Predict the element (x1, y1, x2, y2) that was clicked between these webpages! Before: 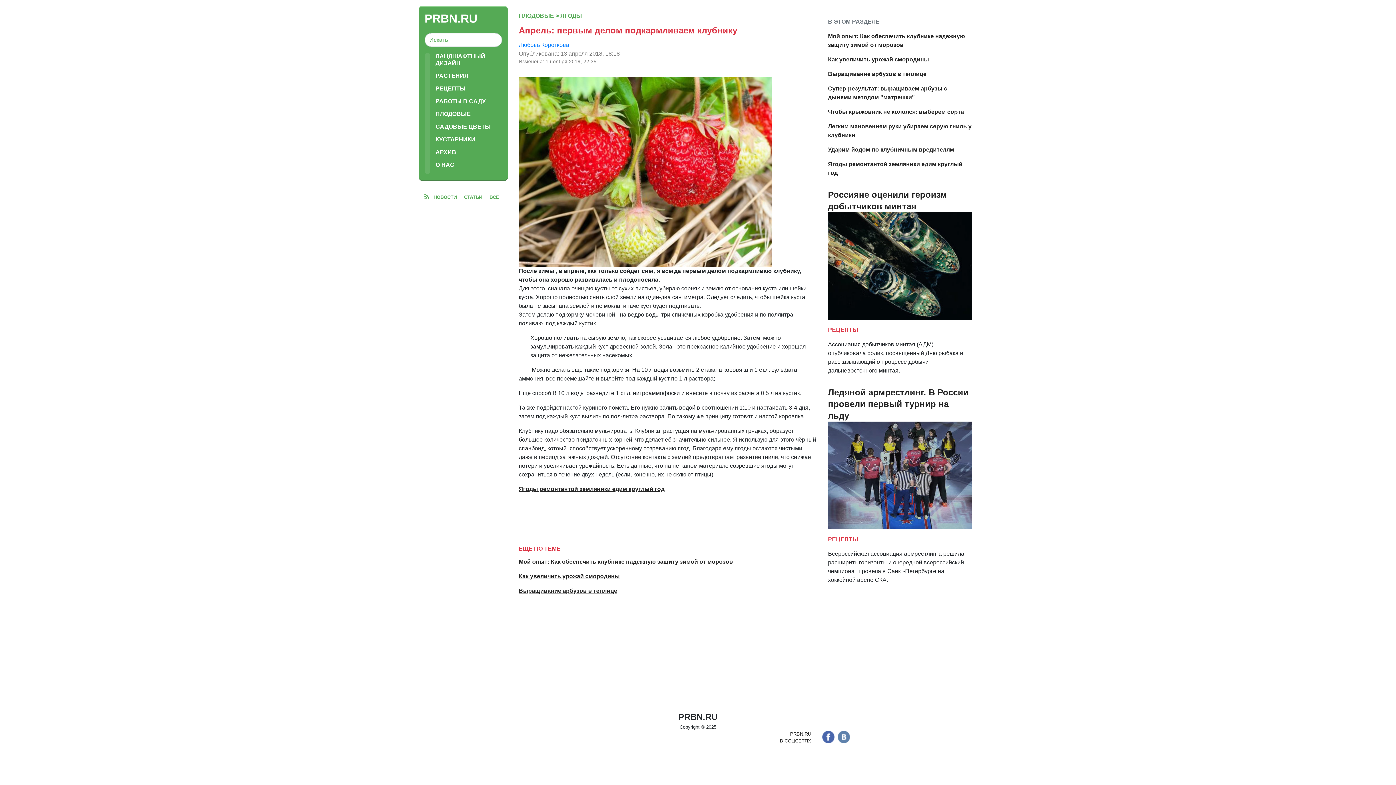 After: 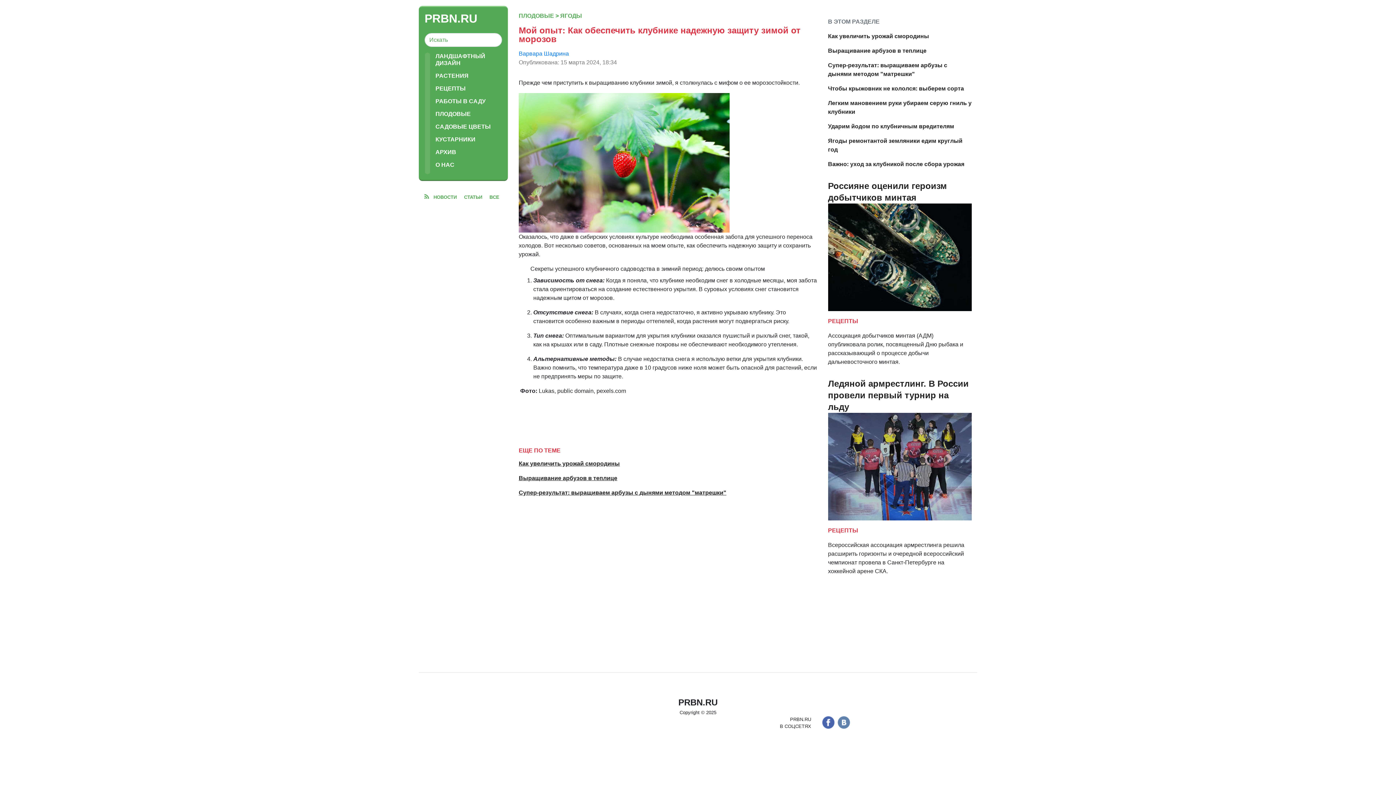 Action: label: Мой опыт: Как обеспечить клубнике надежную защиту зимой от морозов bbox: (828, 32, 971, 49)